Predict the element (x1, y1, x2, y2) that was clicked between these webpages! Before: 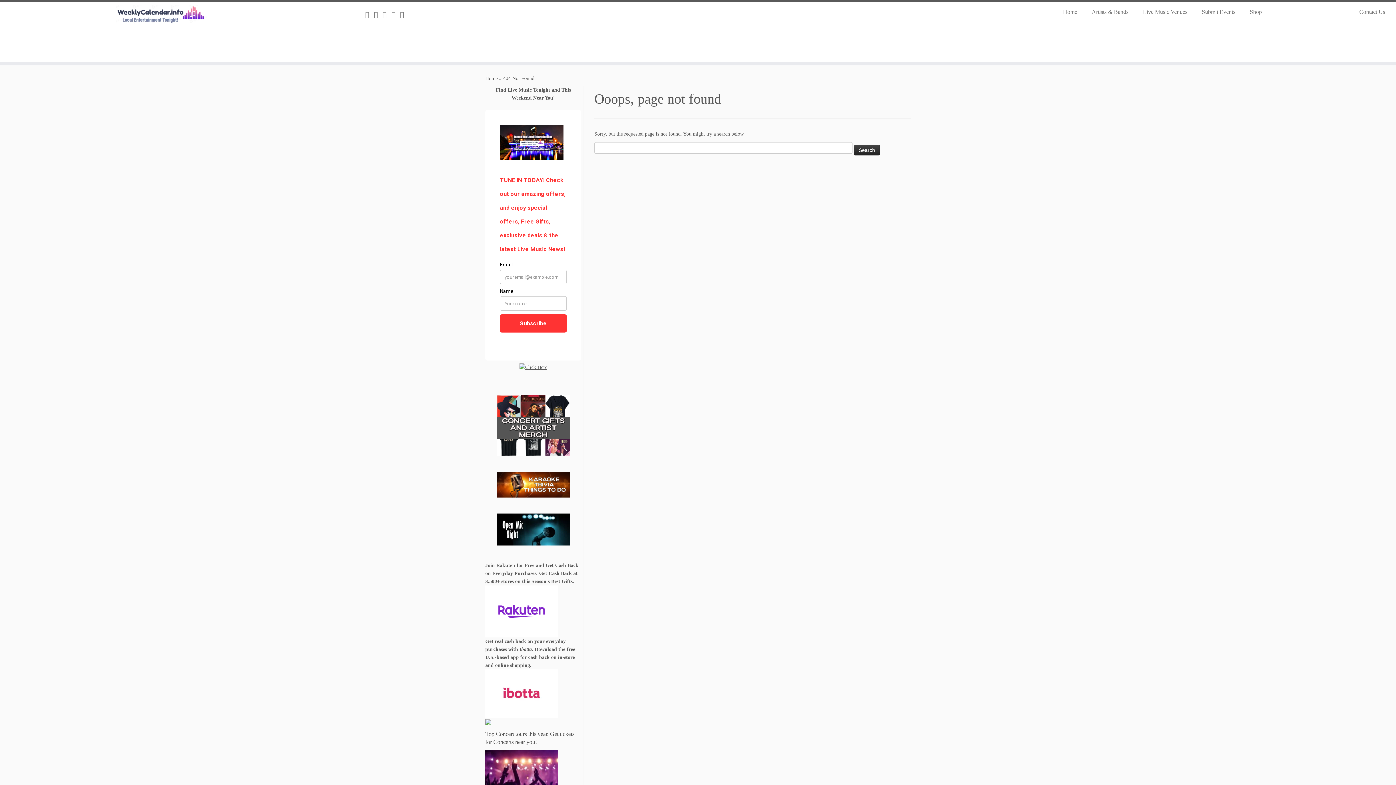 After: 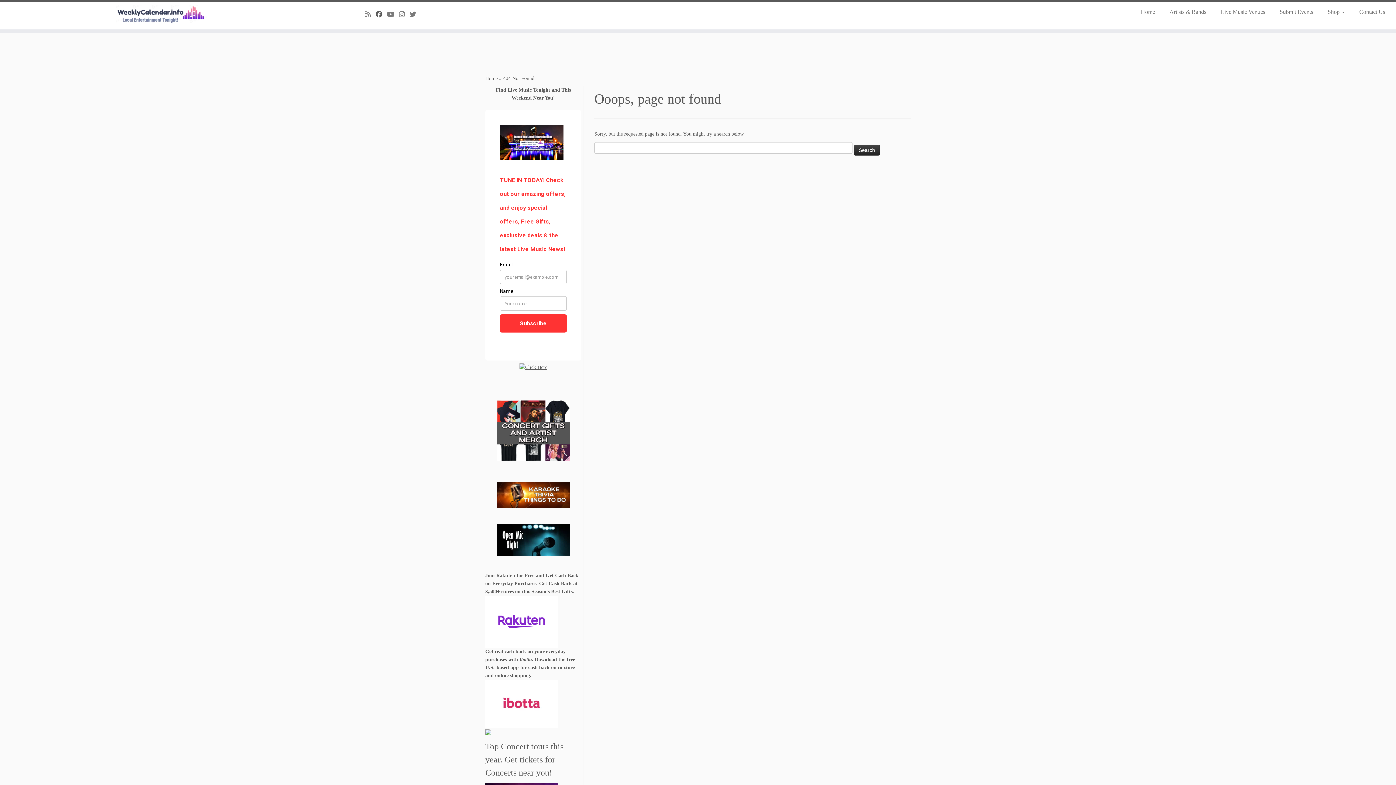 Action: bbox: (374, 10, 382, 18) label: Follow us on Facebook